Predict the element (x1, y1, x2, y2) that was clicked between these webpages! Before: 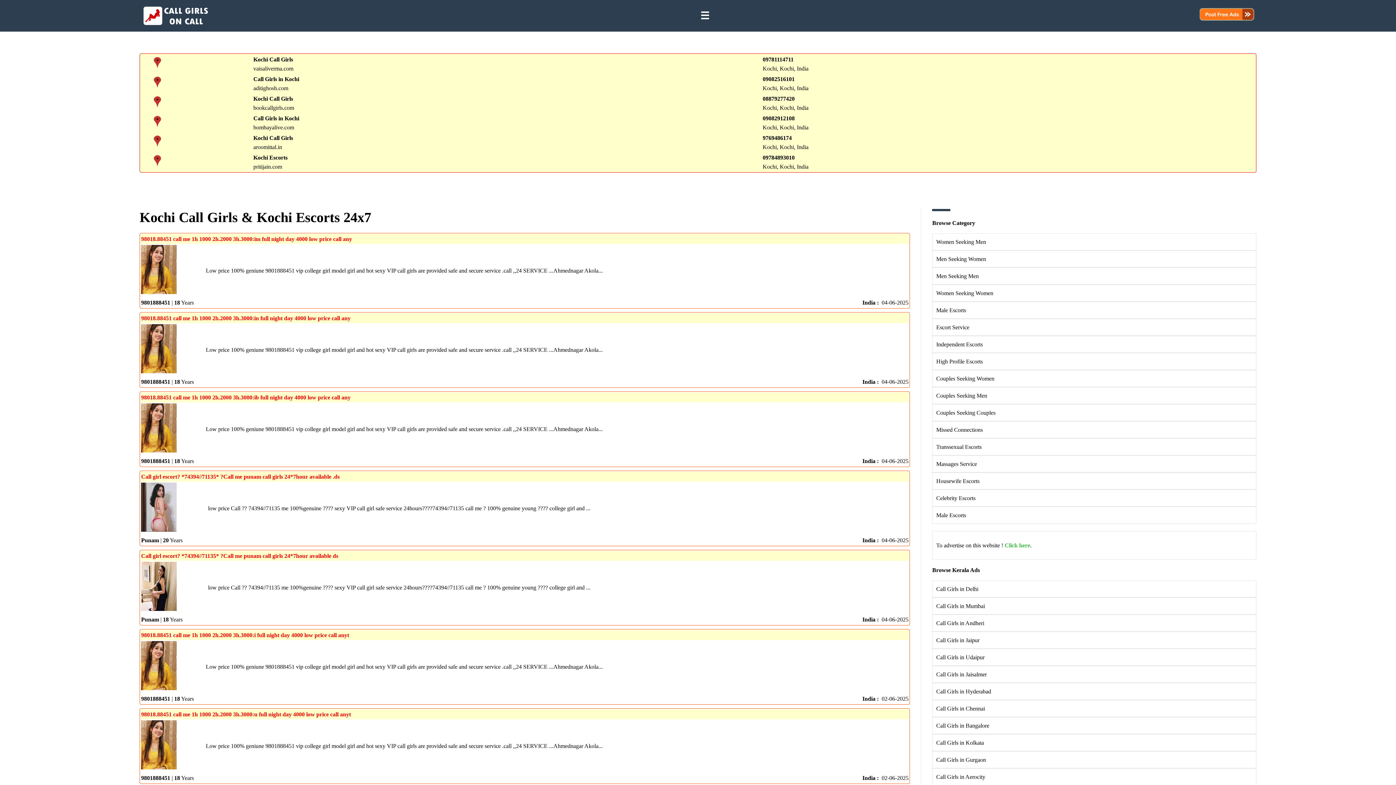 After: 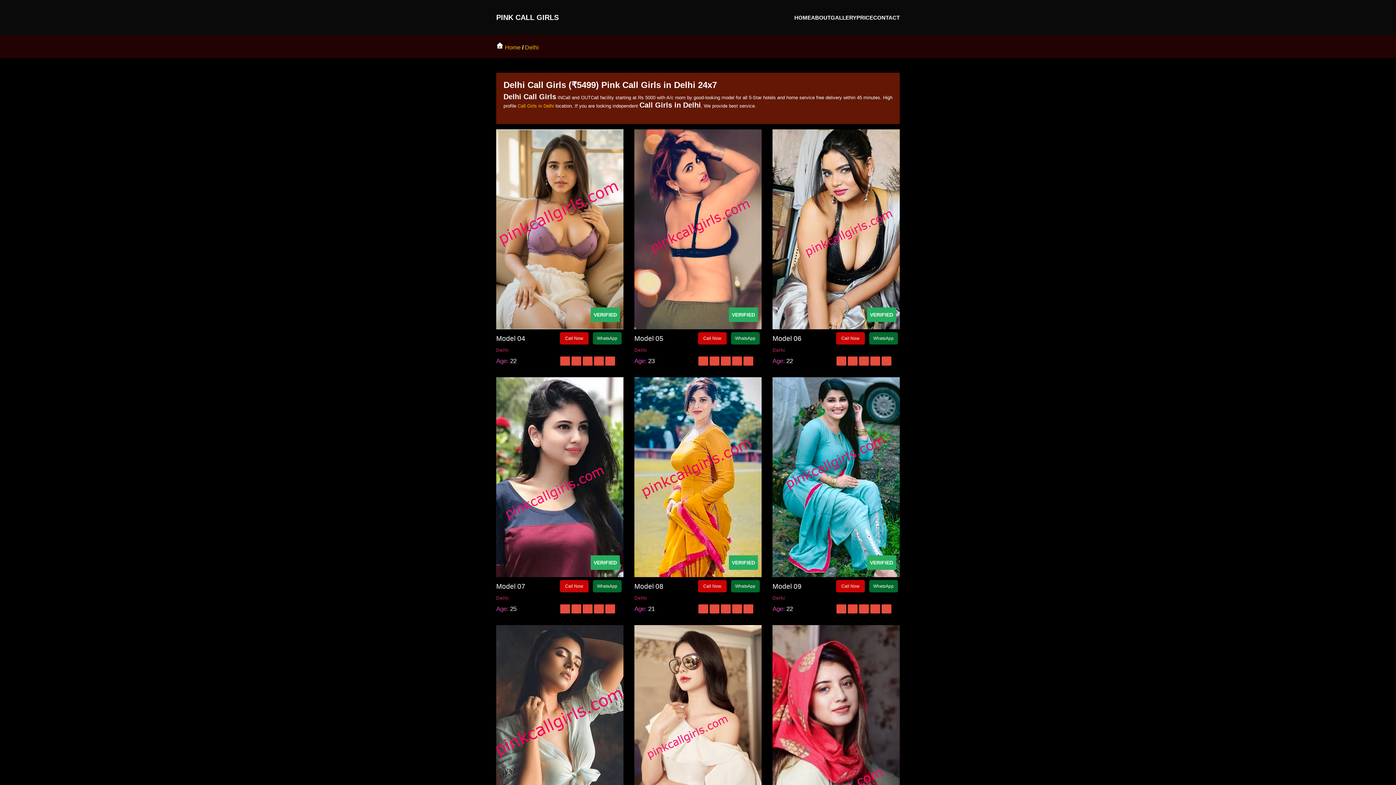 Action: label: Call Girls in Delhi bbox: (936, 586, 978, 592)